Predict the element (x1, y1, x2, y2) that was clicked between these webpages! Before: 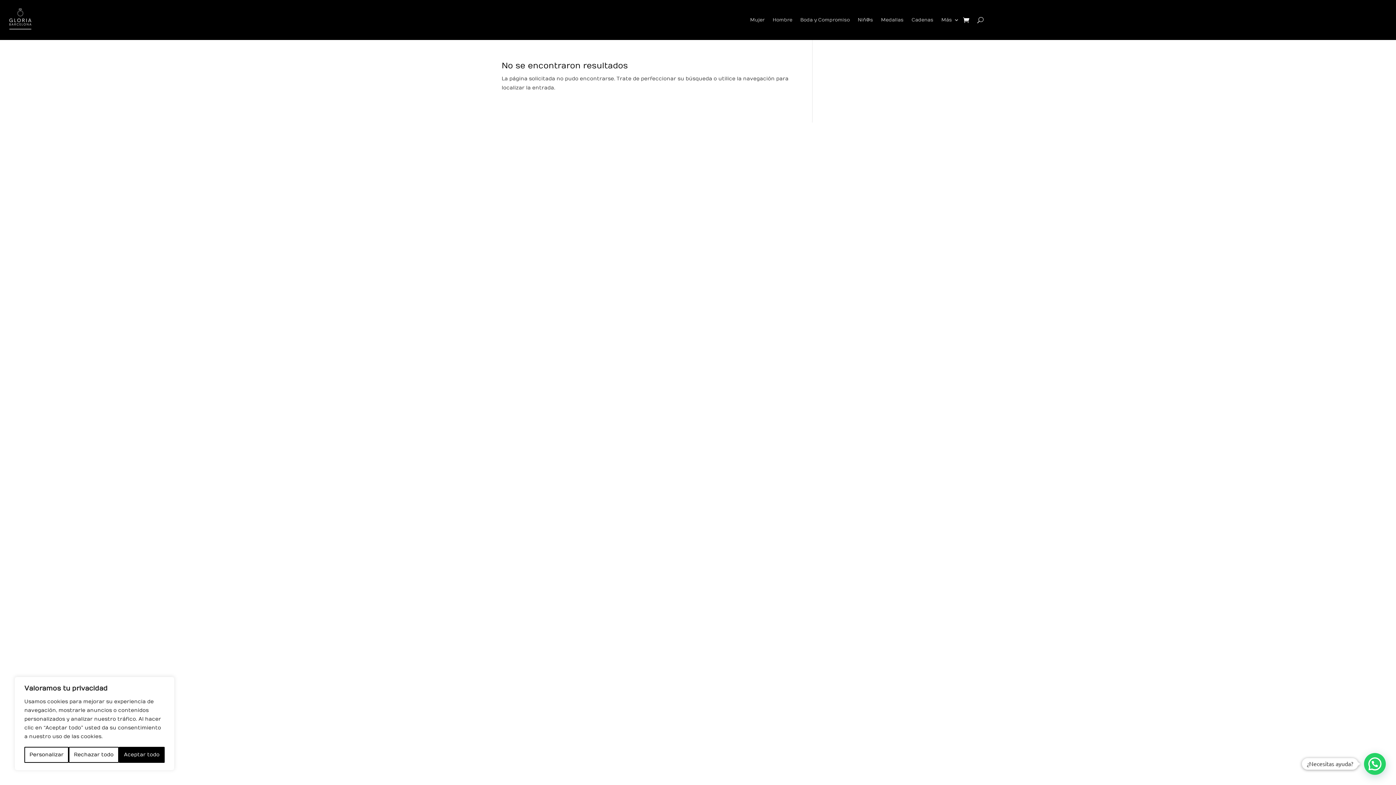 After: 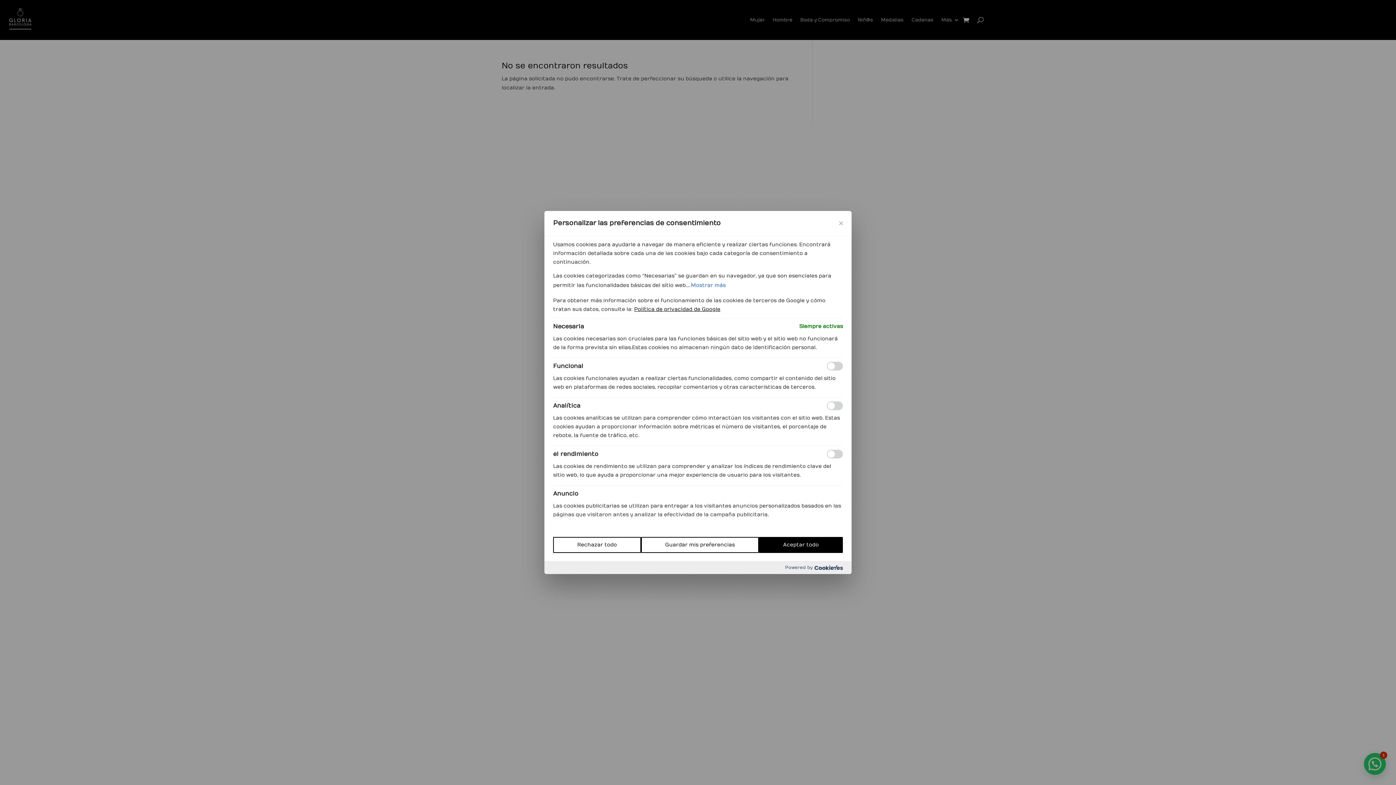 Action: bbox: (24, 747, 68, 763) label: Personalizar